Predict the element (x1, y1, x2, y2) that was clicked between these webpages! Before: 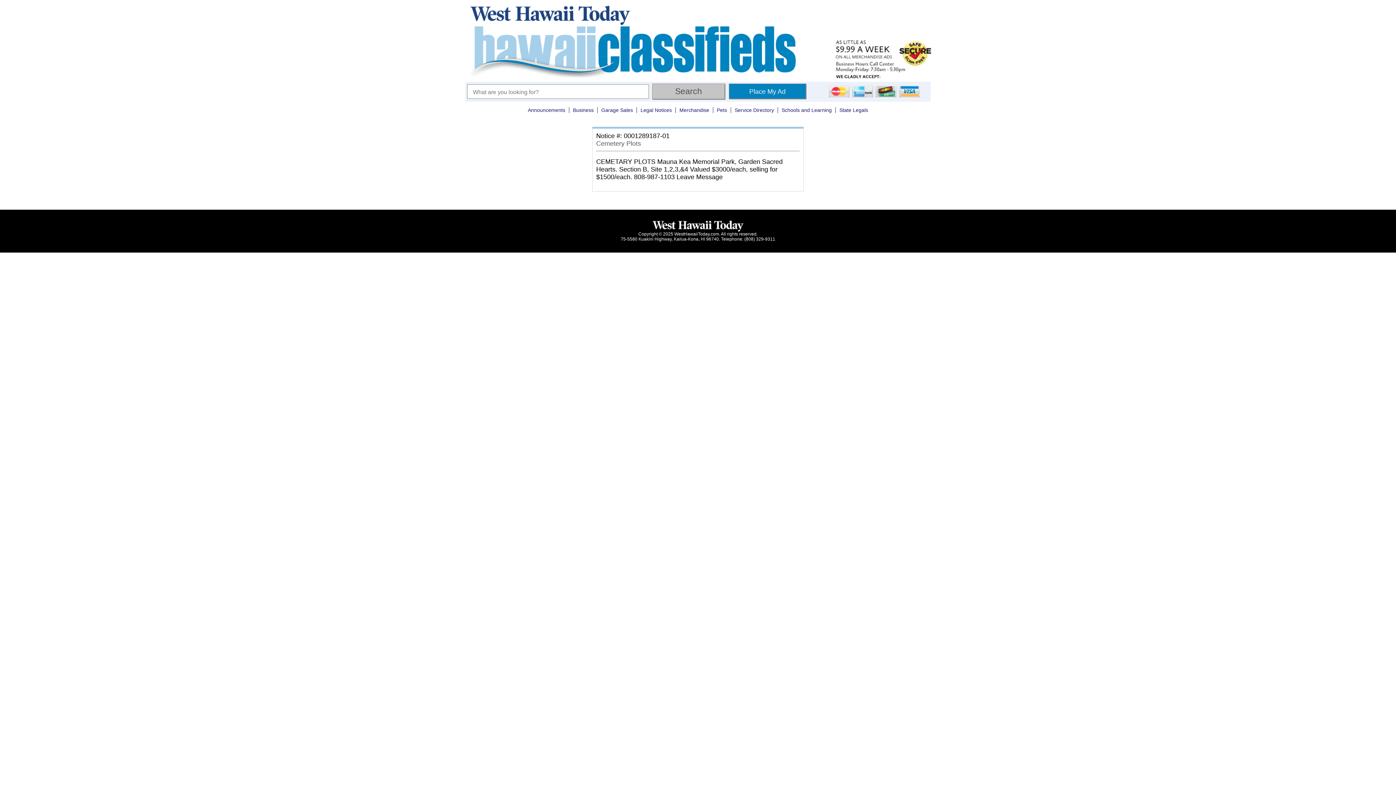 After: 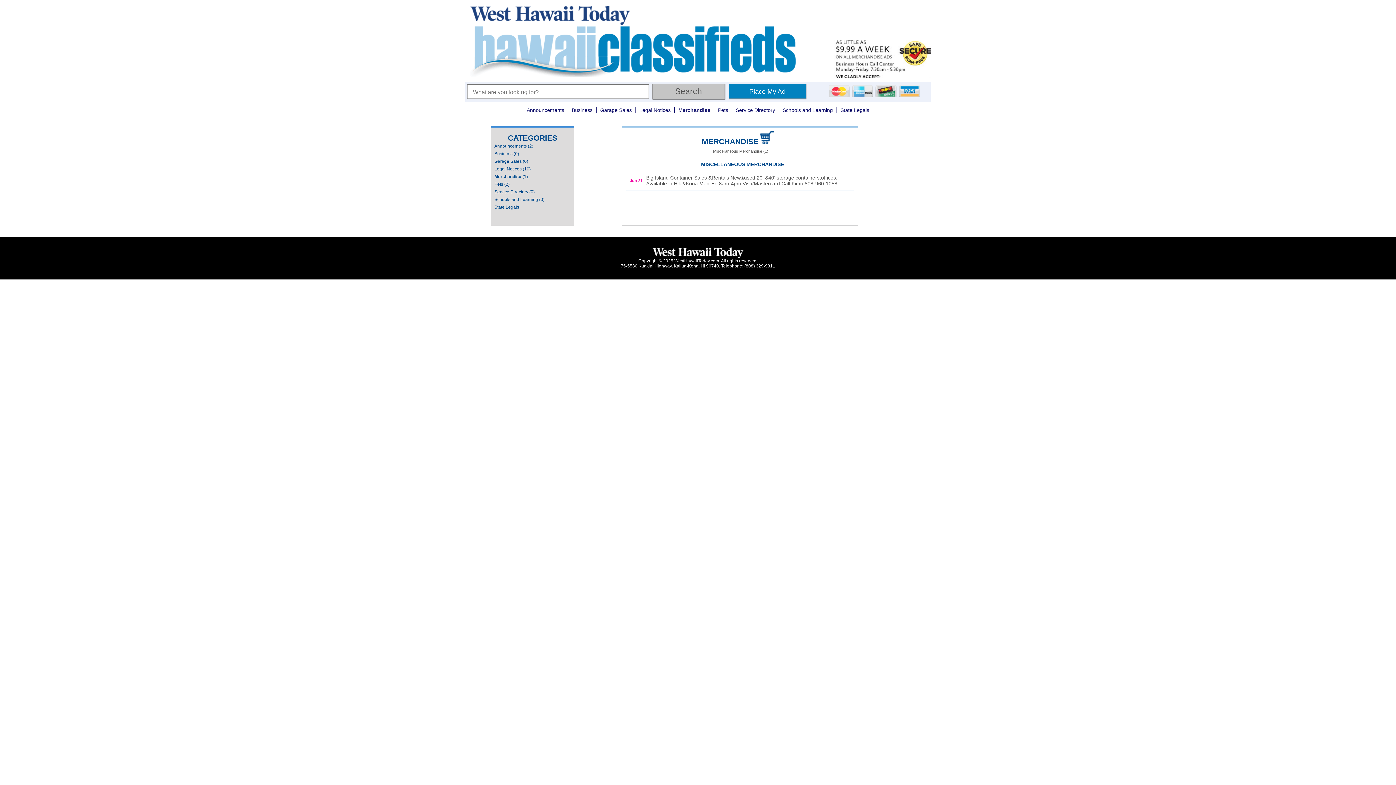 Action: label: Merchandise bbox: (676, 107, 713, 113)